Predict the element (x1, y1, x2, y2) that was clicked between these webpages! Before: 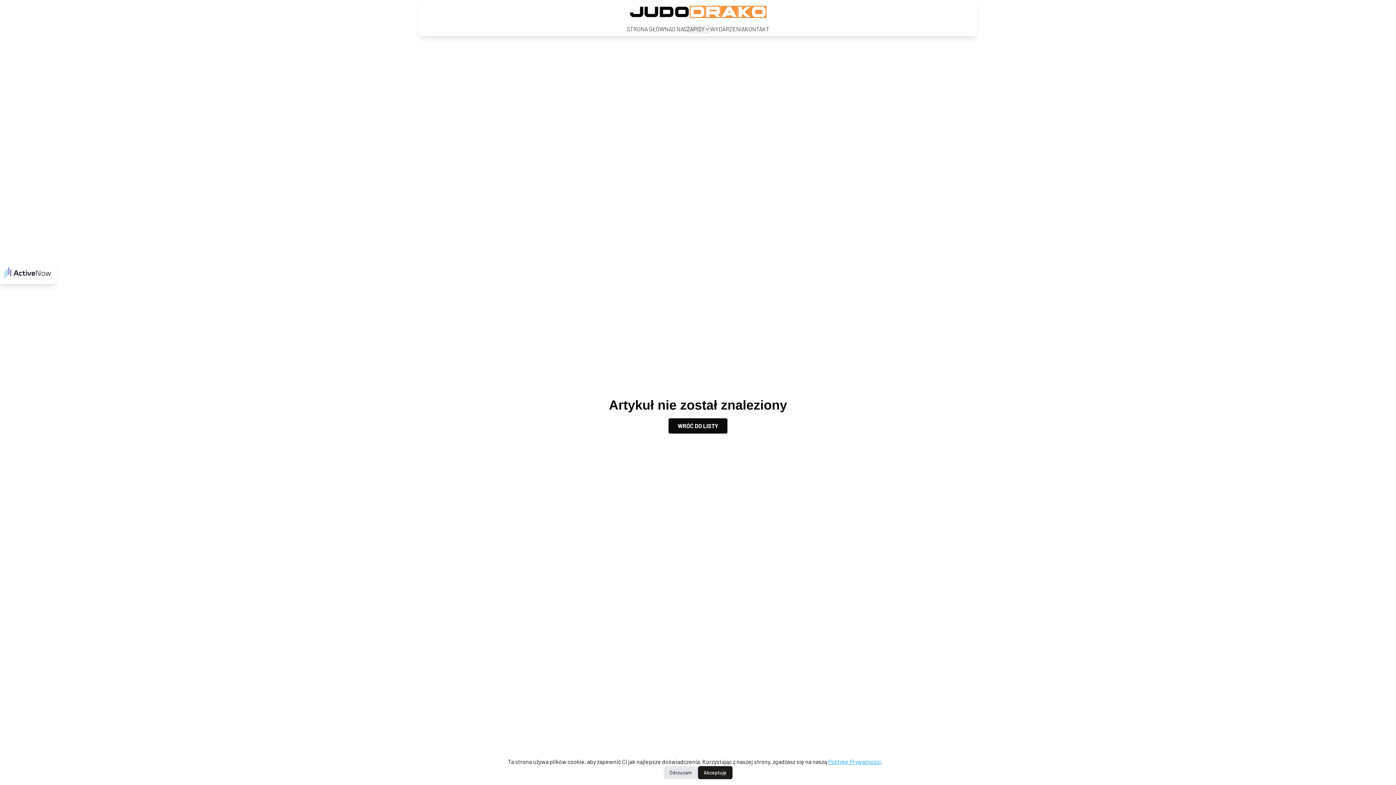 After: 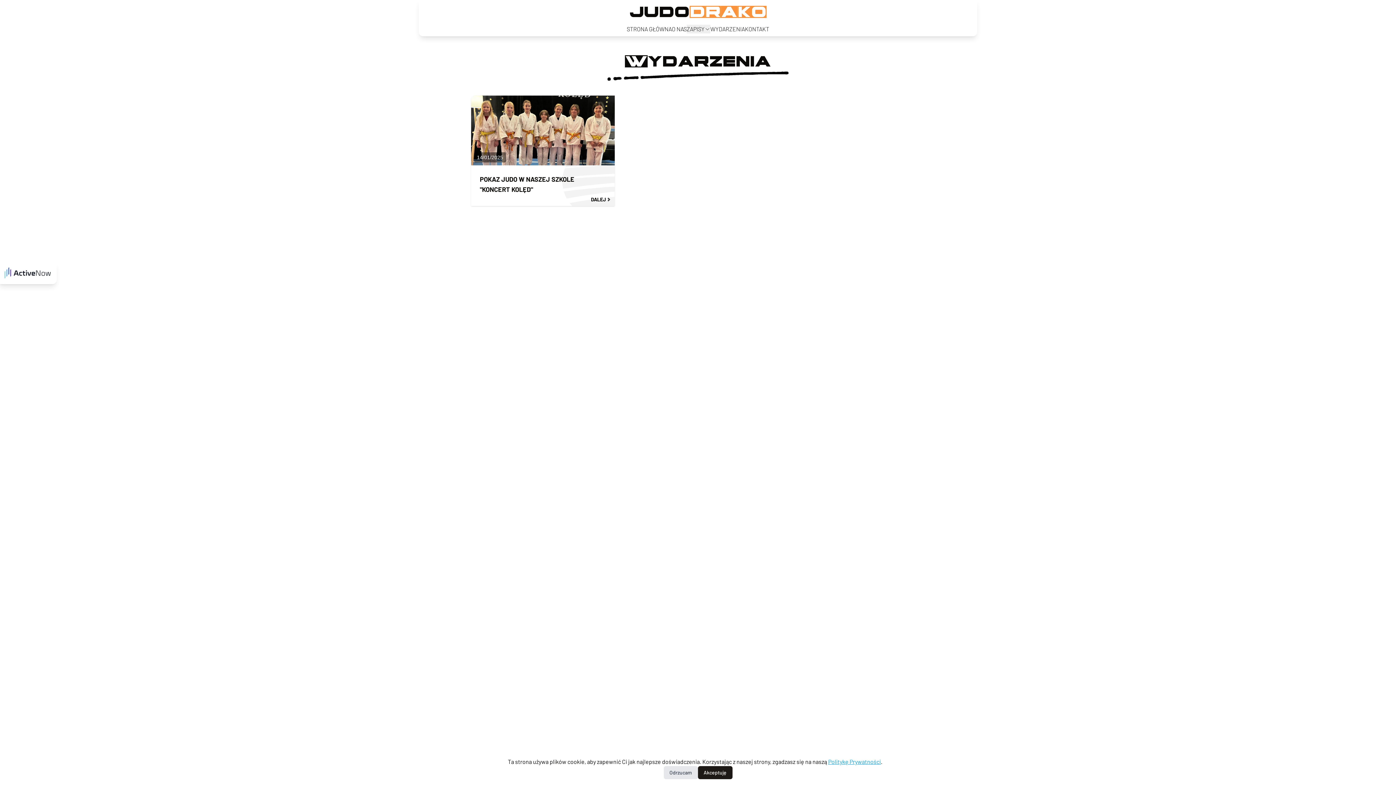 Action: label: WRÓĆ DO LISTY bbox: (668, 418, 727, 433)